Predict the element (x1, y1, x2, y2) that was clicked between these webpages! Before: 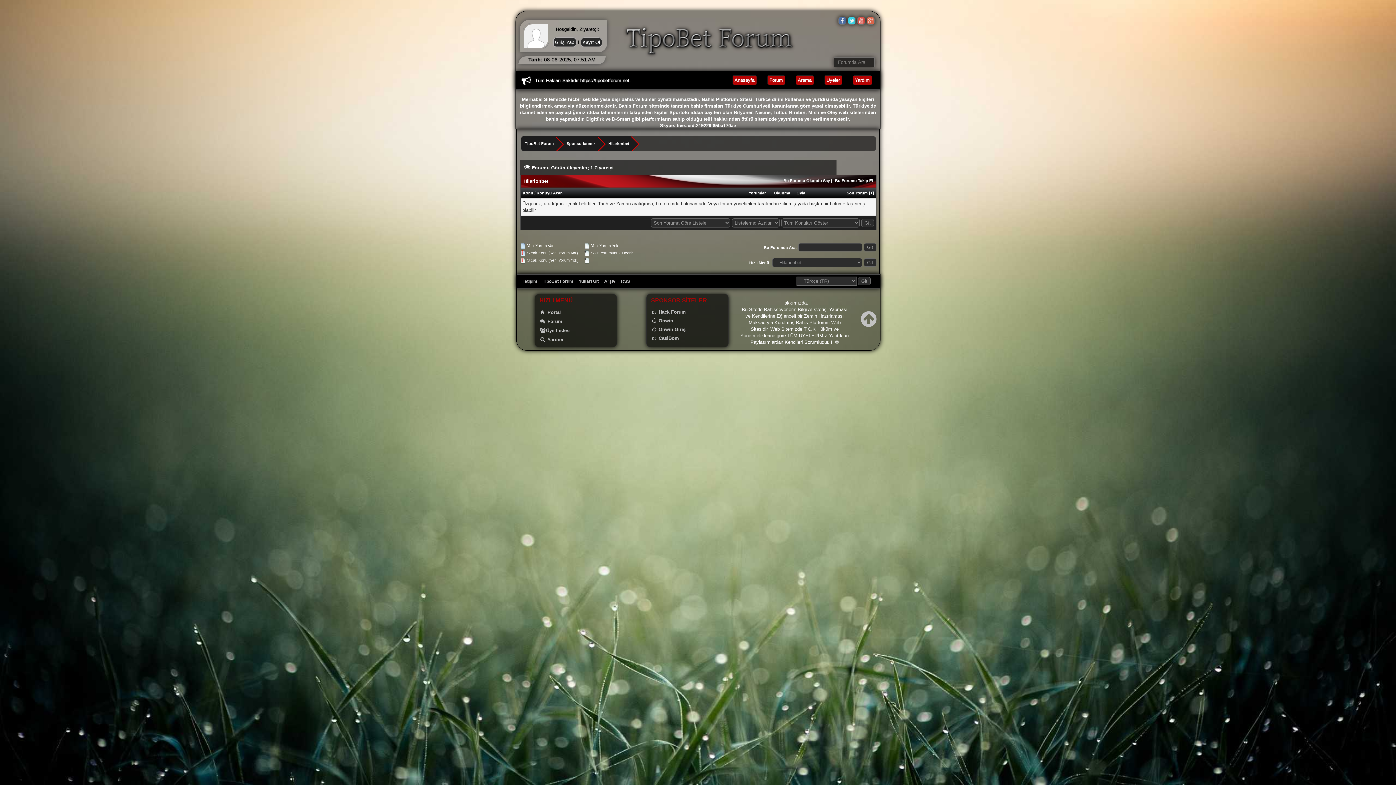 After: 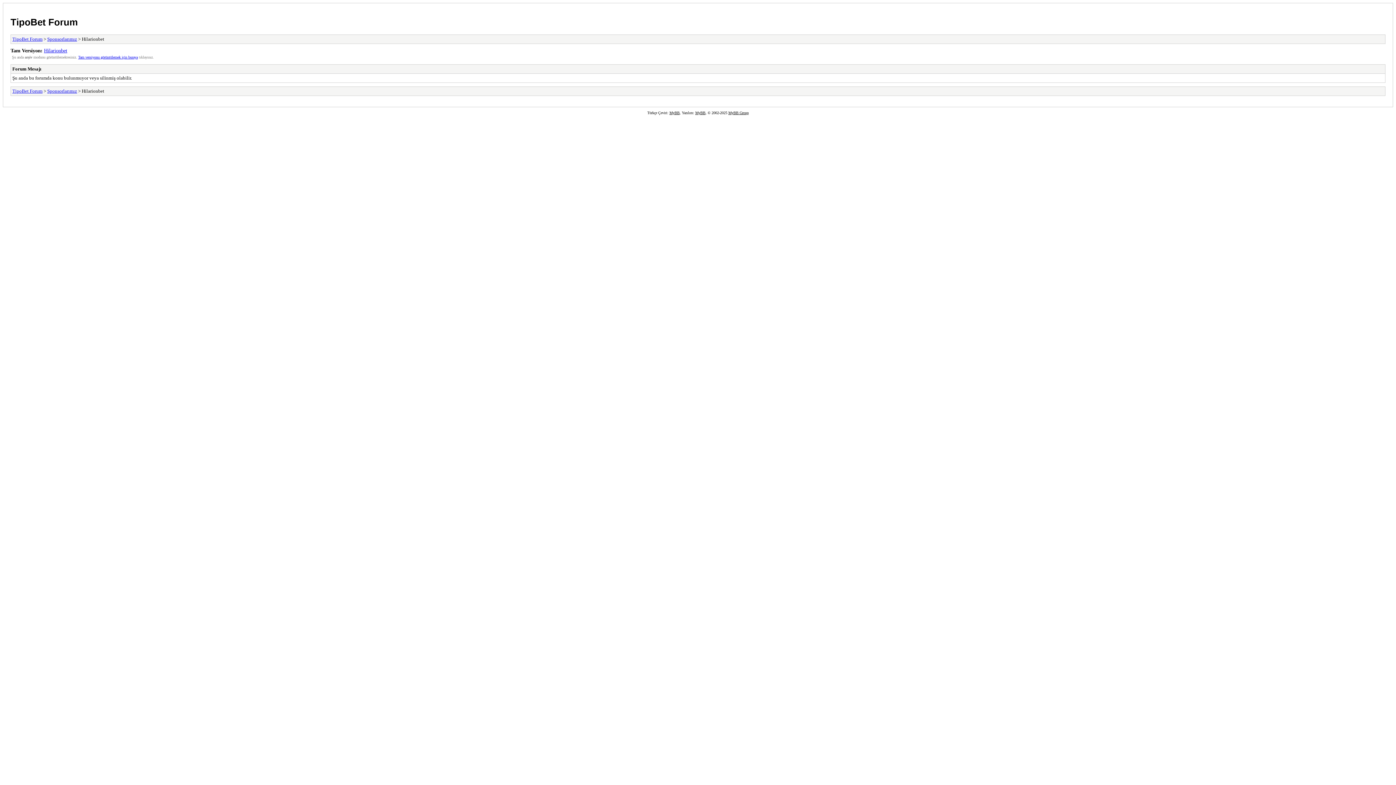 Action: bbox: (604, 278, 616, 284) label: Arşiv